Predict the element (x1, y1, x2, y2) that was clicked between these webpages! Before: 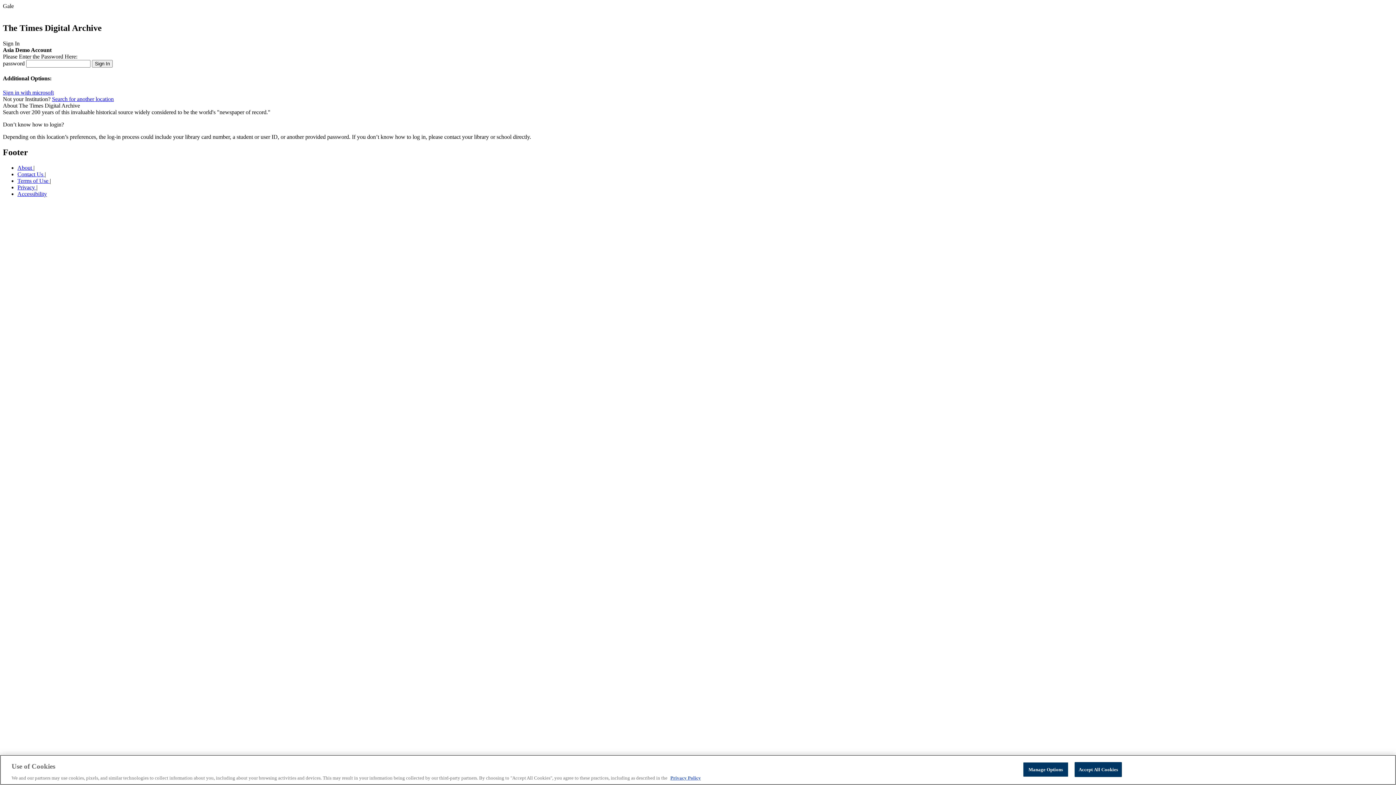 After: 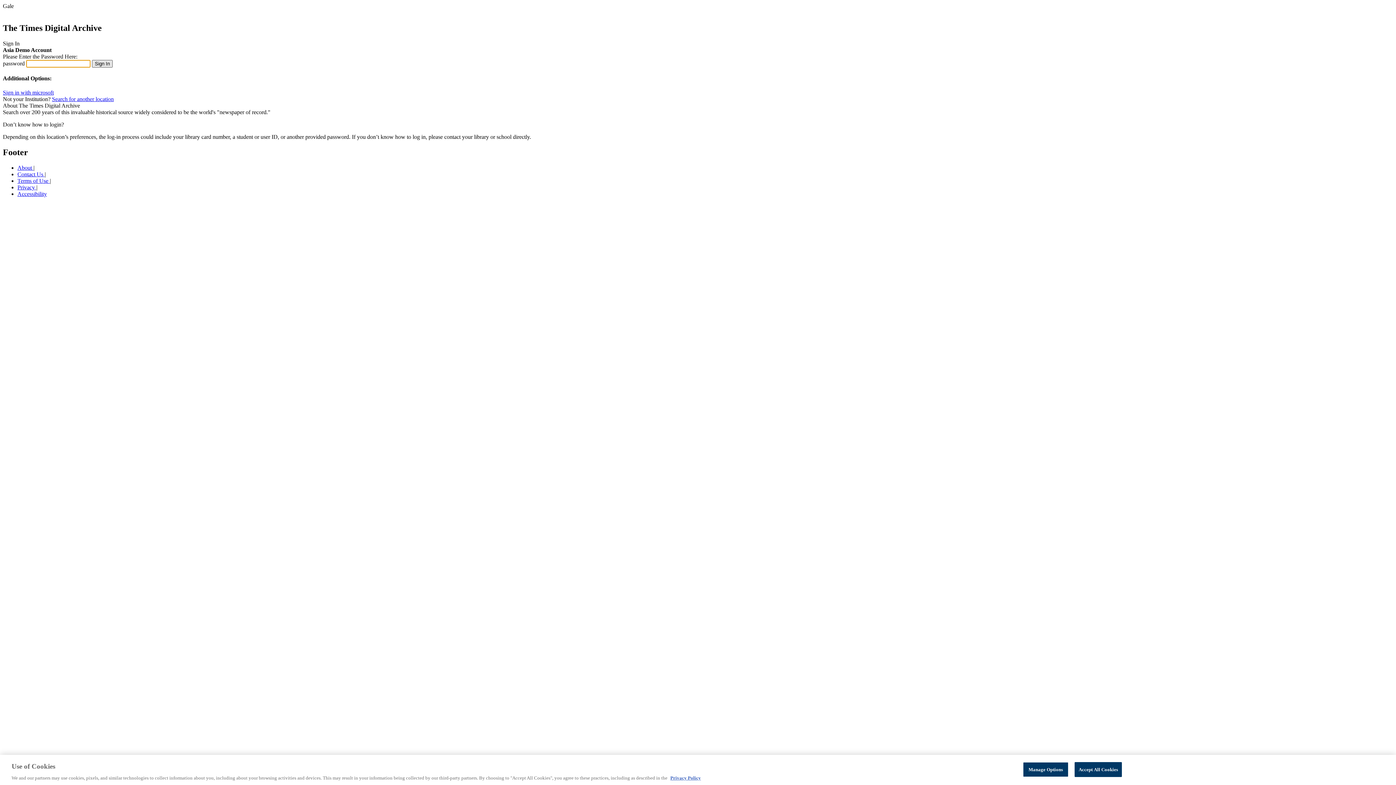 Action: label: Sign In bbox: (92, 59, 112, 67)